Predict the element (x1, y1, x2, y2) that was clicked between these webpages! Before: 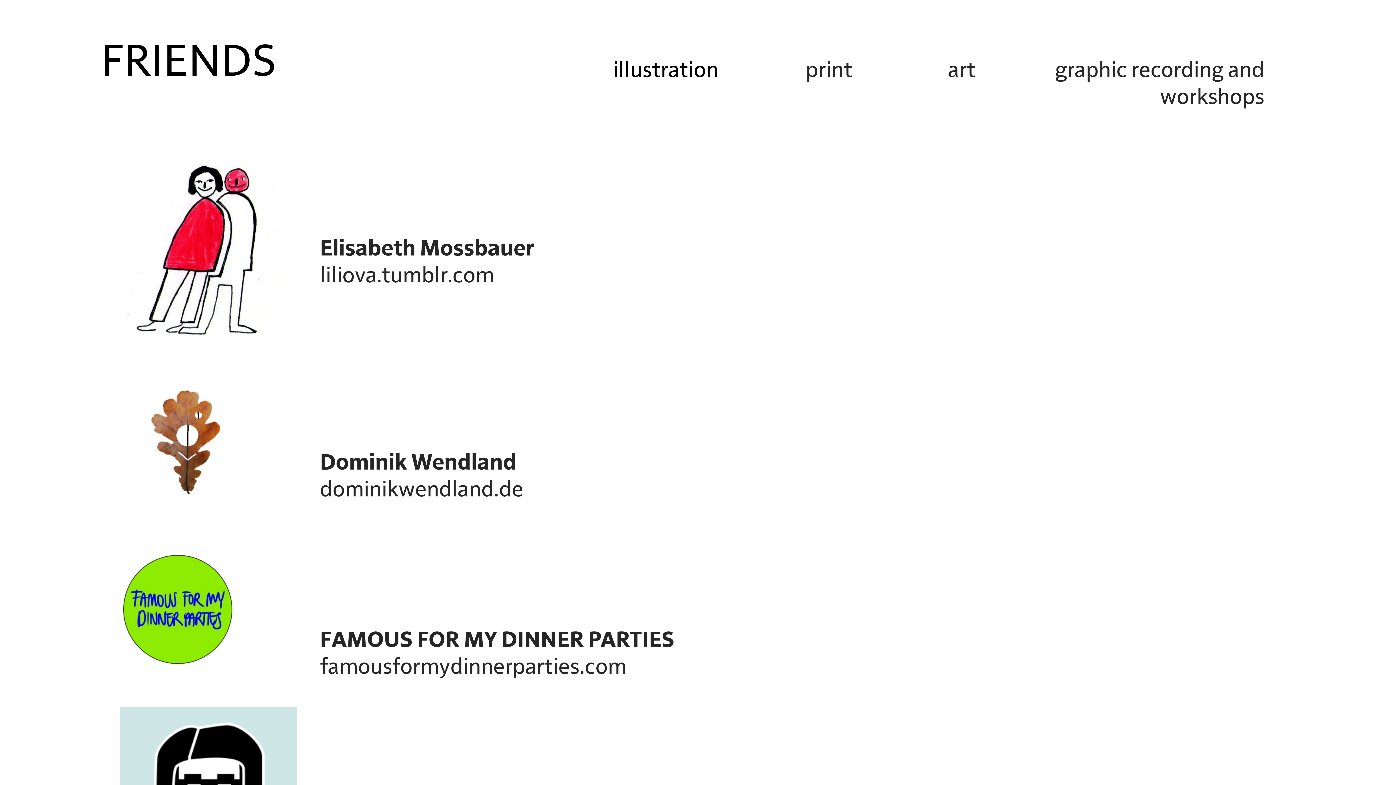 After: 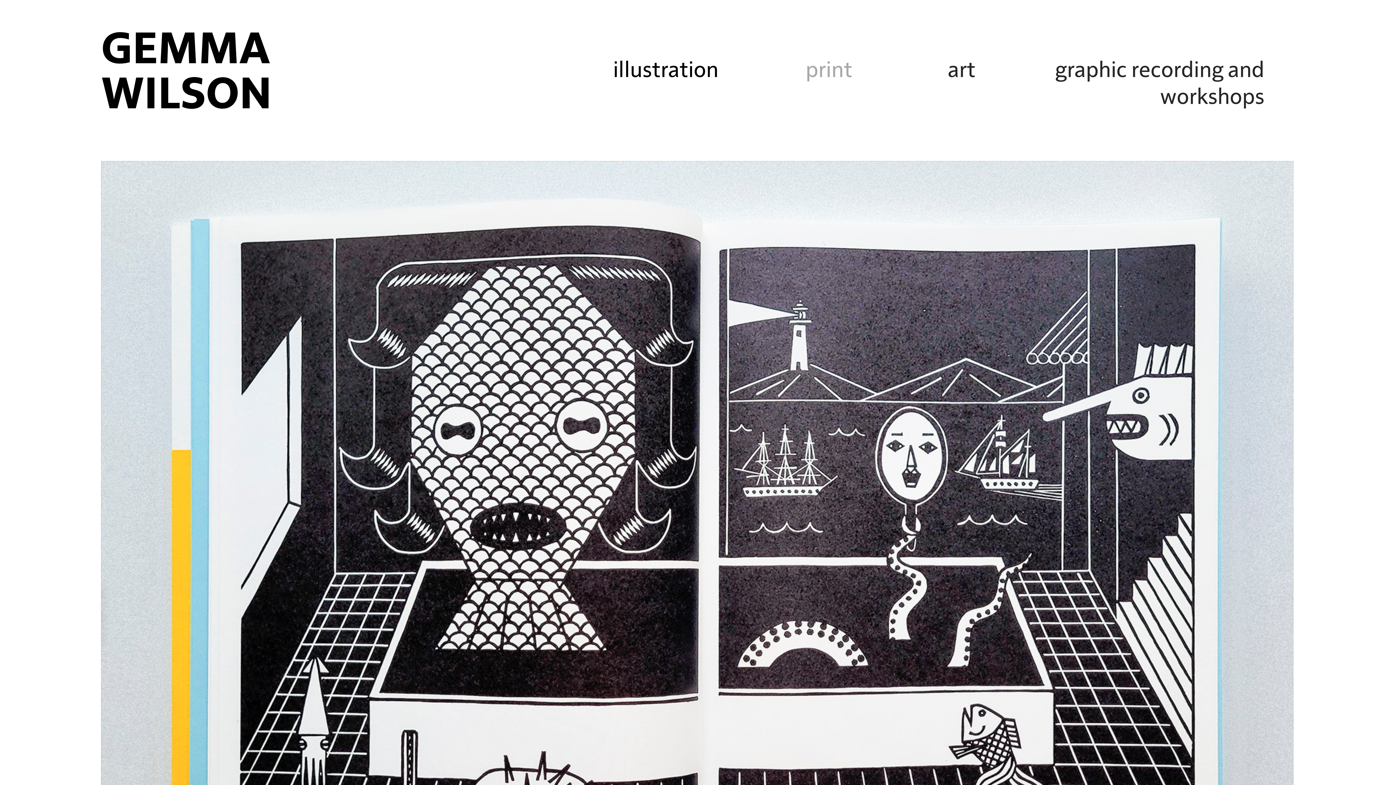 Action: label: print bbox: (805, 58, 852, 83)